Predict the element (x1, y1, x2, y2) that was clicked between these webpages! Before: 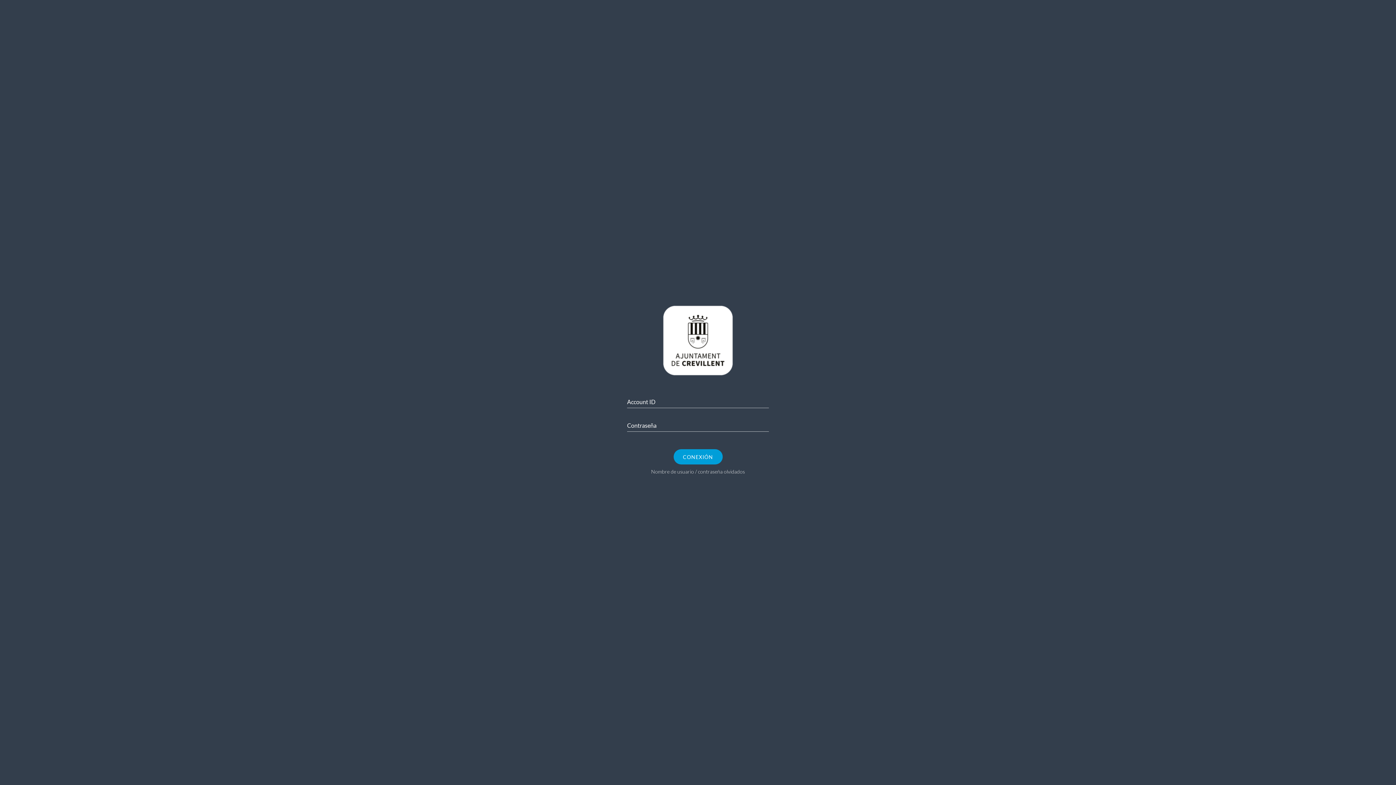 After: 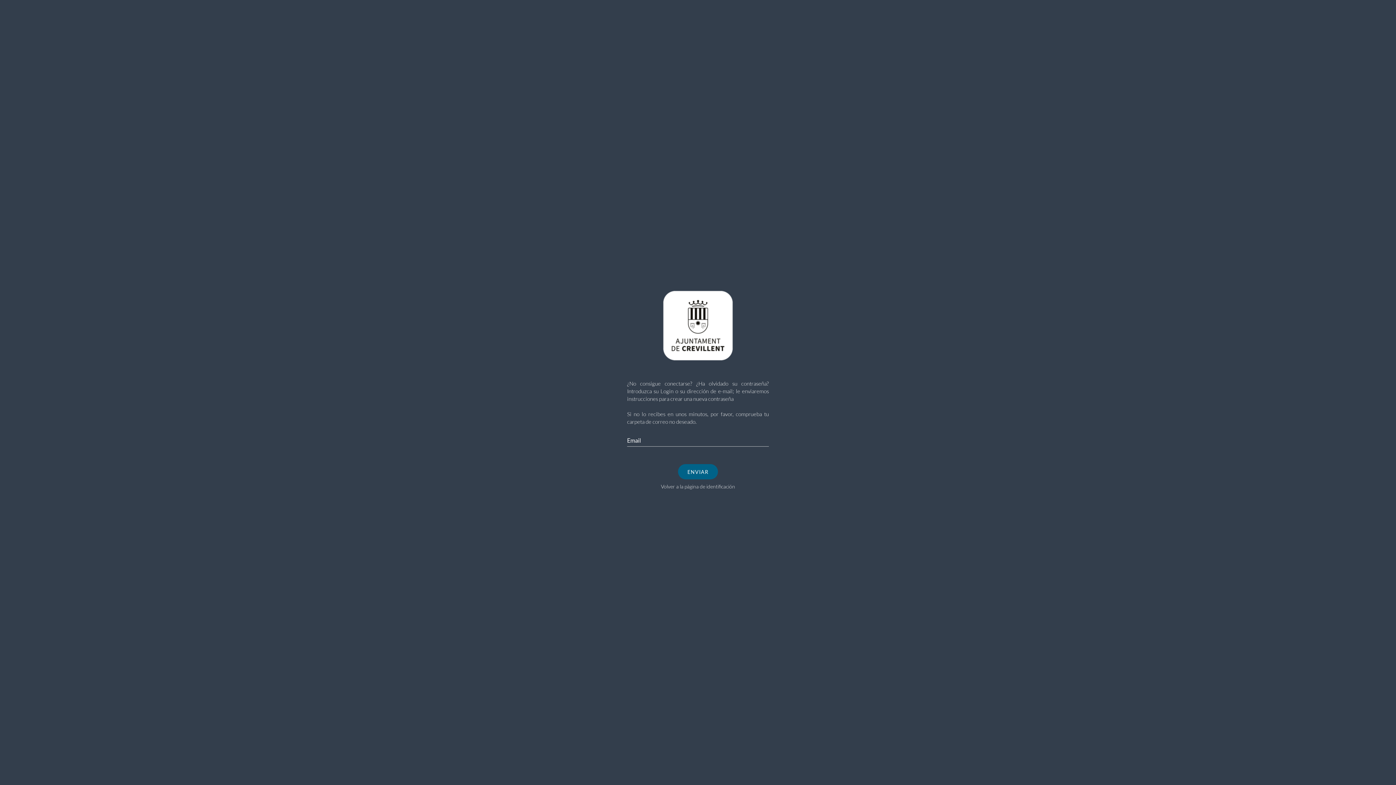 Action: bbox: (651, 468, 745, 474) label: Nombre de usuario / contraseña olvidados